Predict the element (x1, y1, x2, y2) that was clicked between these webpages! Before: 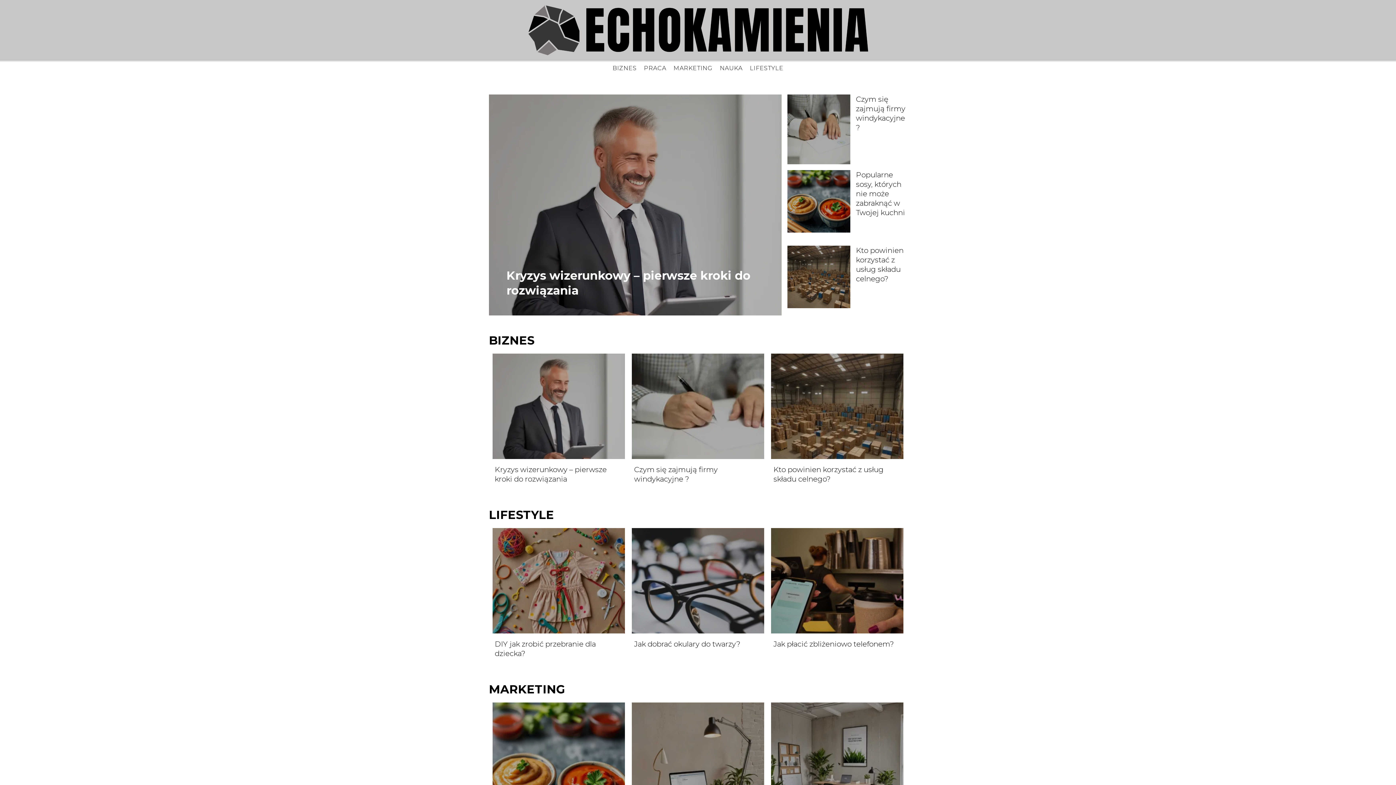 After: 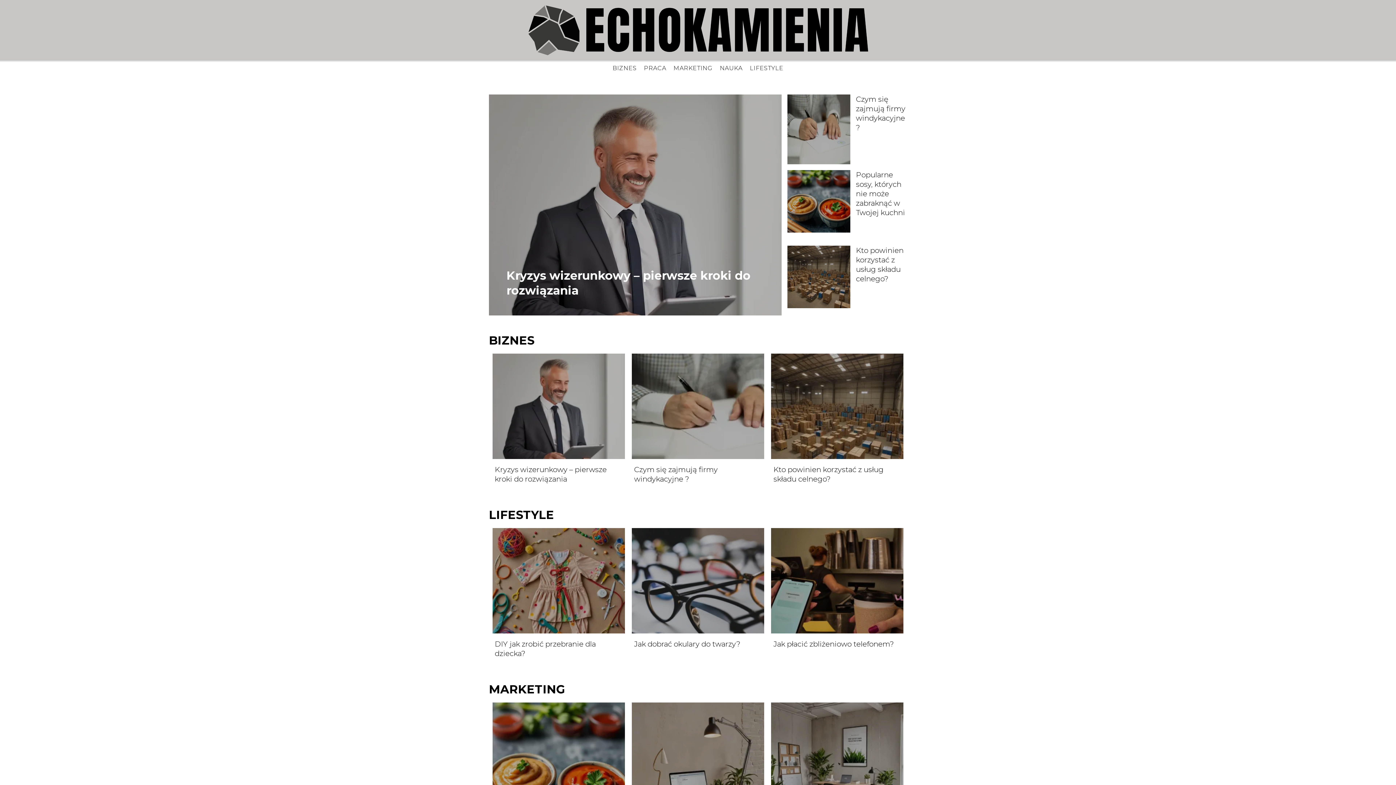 Action: bbox: (523, 0, 872, 59)